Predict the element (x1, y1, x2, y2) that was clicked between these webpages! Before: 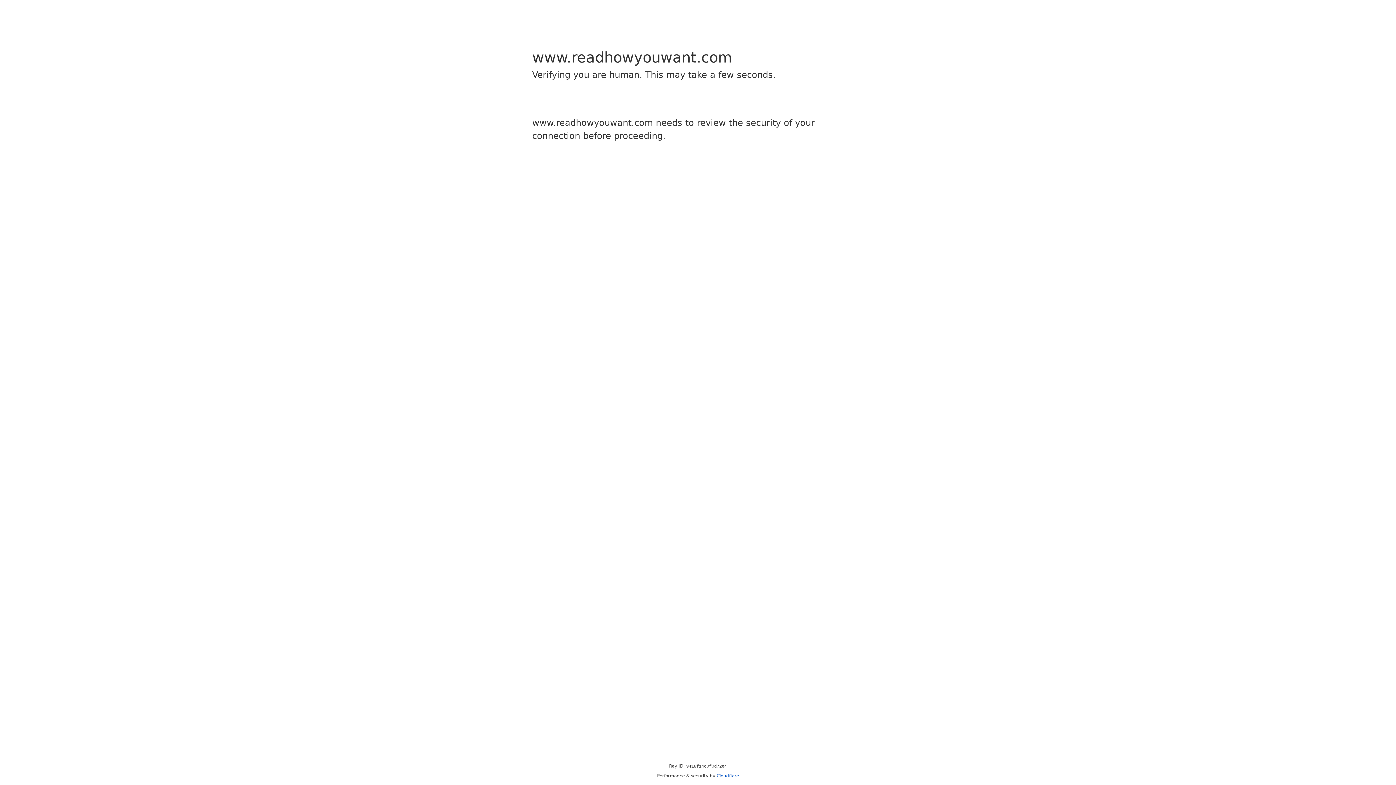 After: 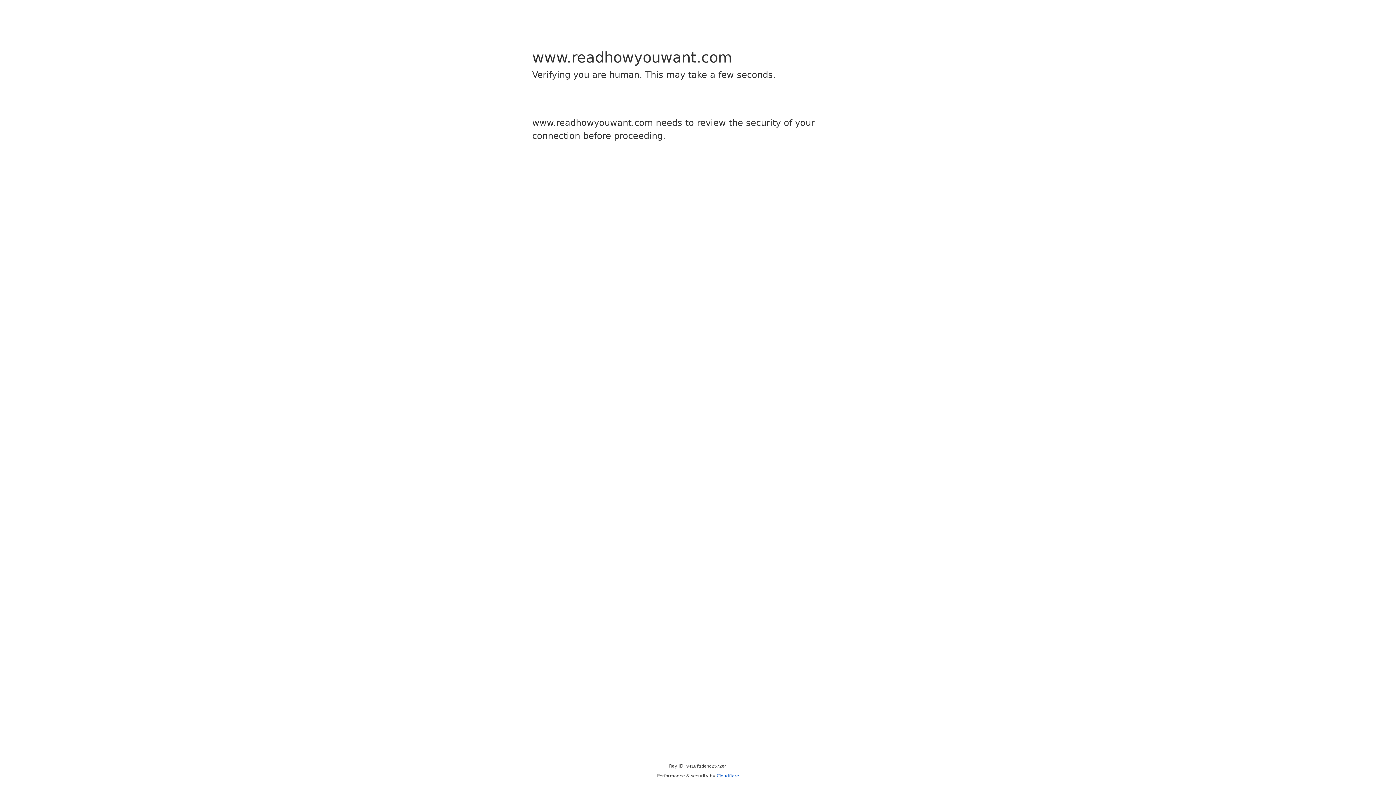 Action: bbox: (716, 773, 739, 778) label: Cloudflare